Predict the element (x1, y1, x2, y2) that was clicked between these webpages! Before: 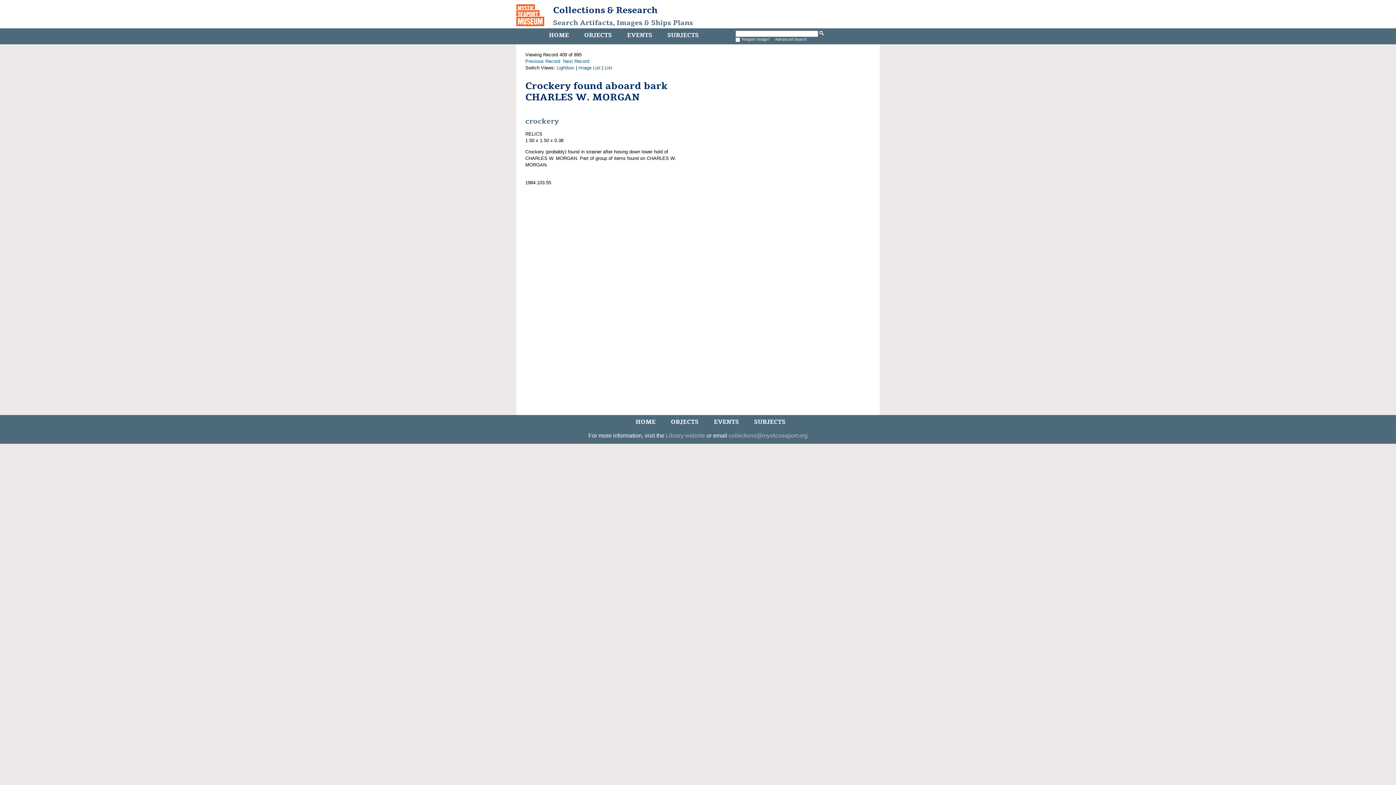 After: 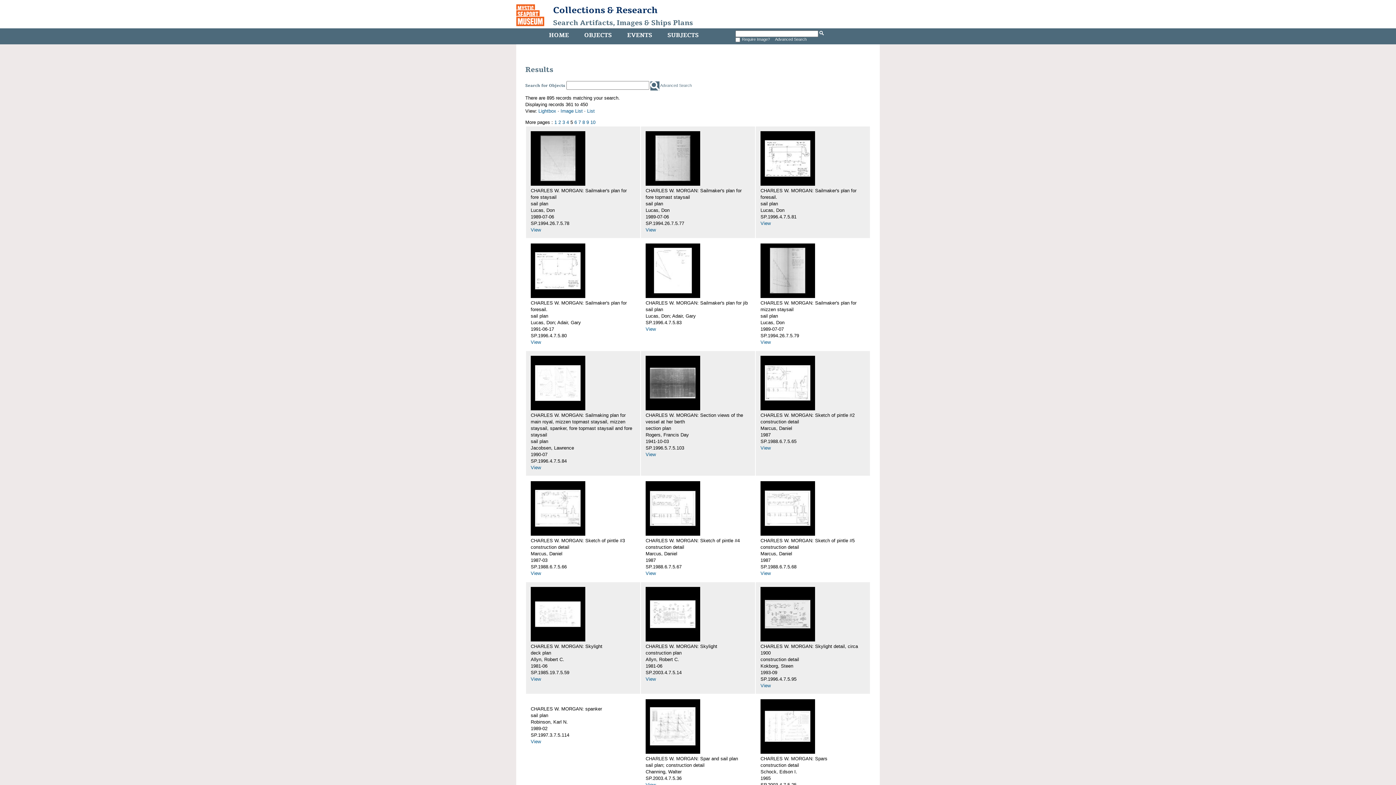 Action: bbox: (556, 65, 574, 70) label: Lightbox